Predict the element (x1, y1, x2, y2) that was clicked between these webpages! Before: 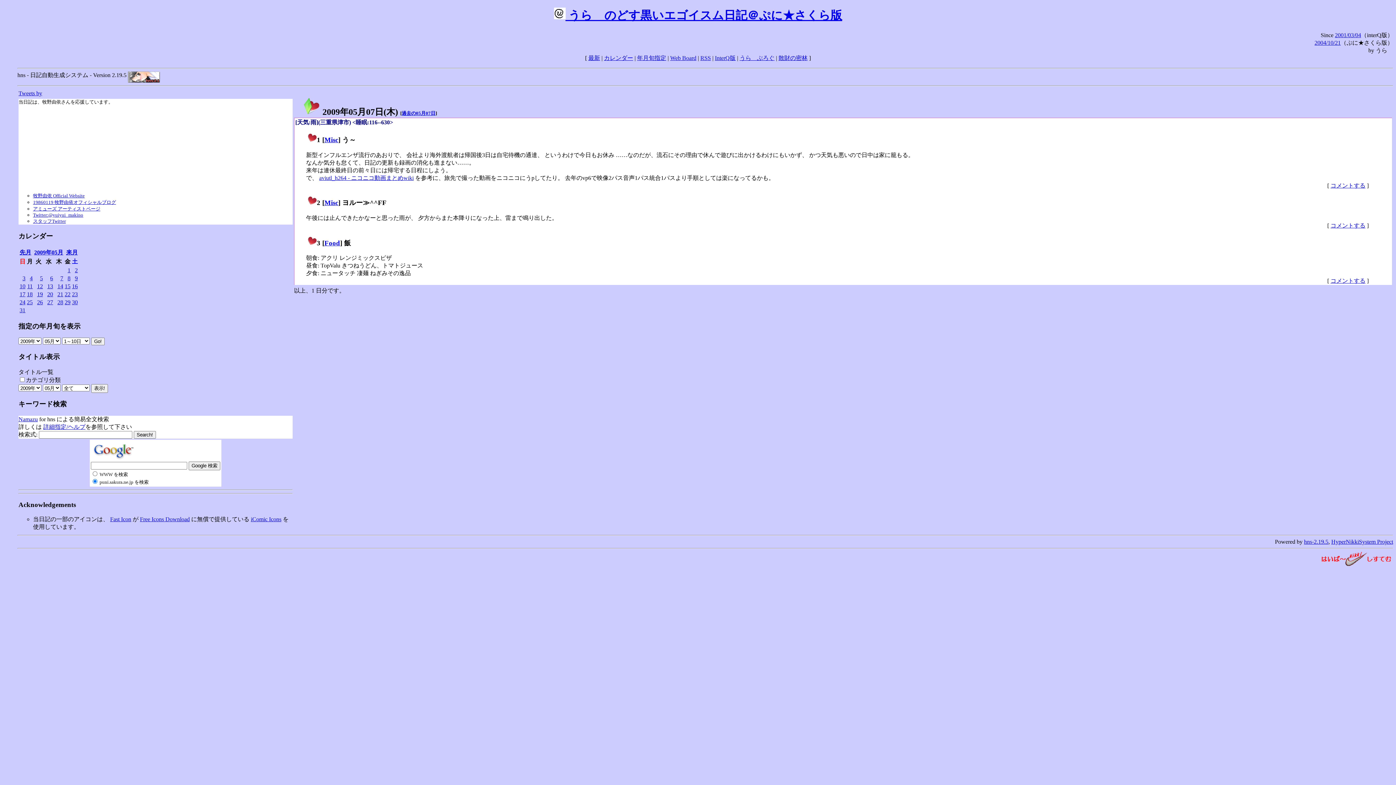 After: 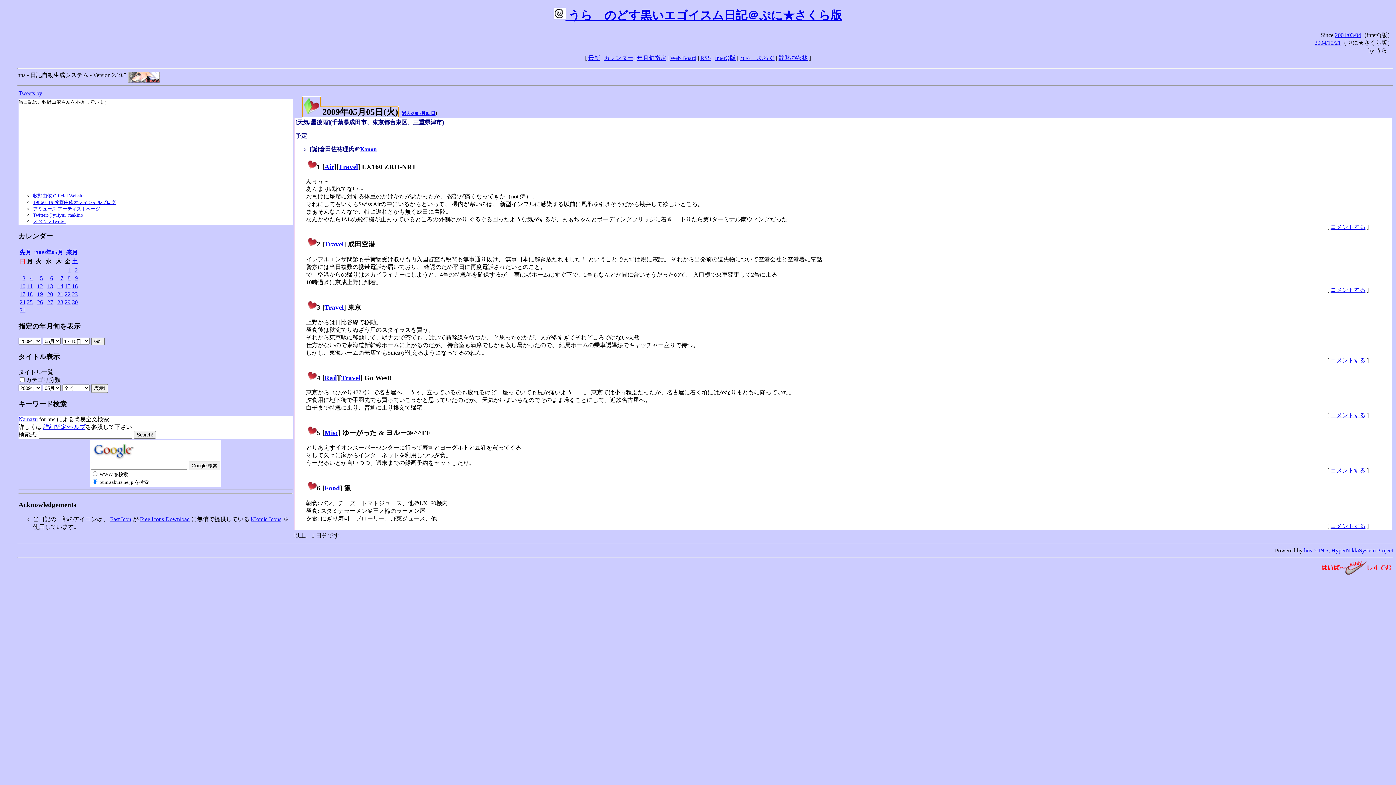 Action: label: 5 bbox: (40, 275, 42, 281)